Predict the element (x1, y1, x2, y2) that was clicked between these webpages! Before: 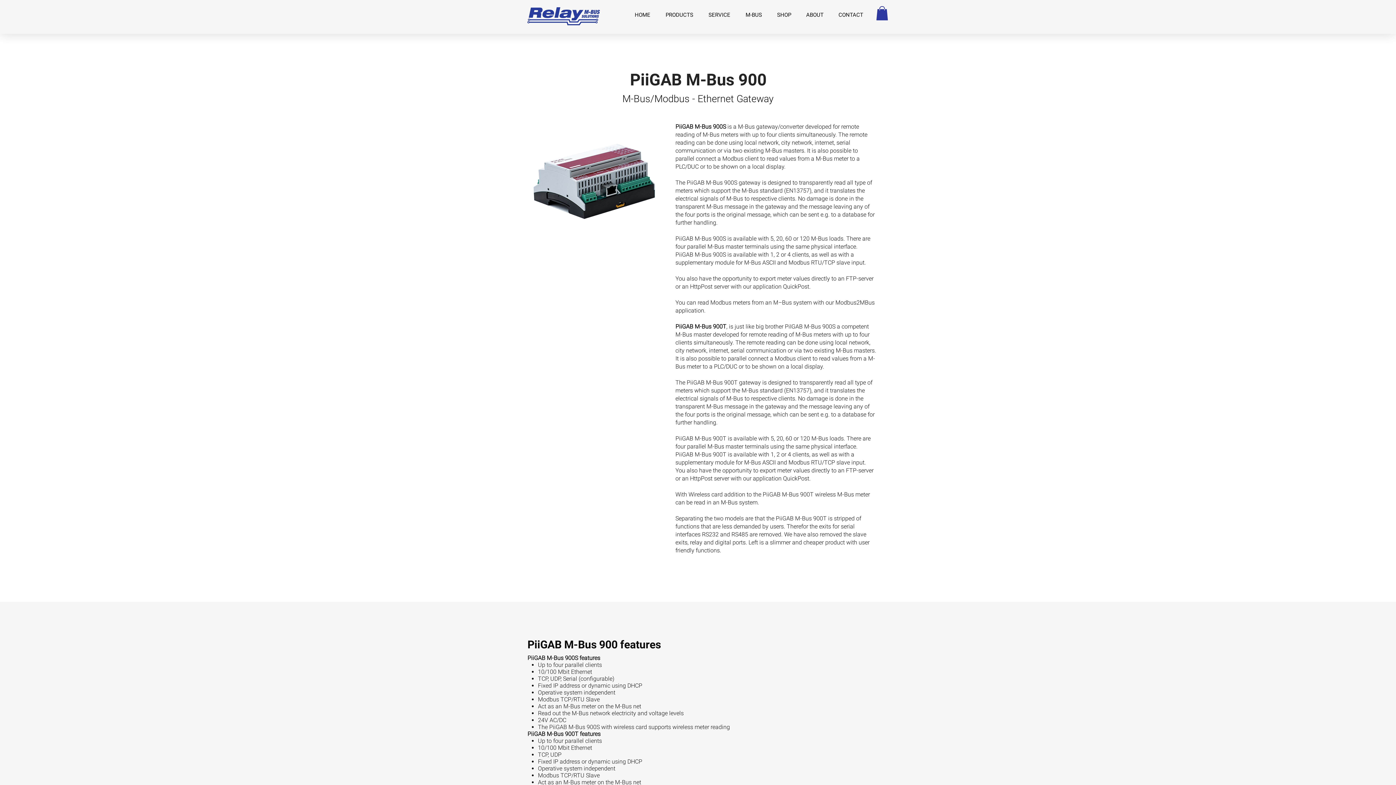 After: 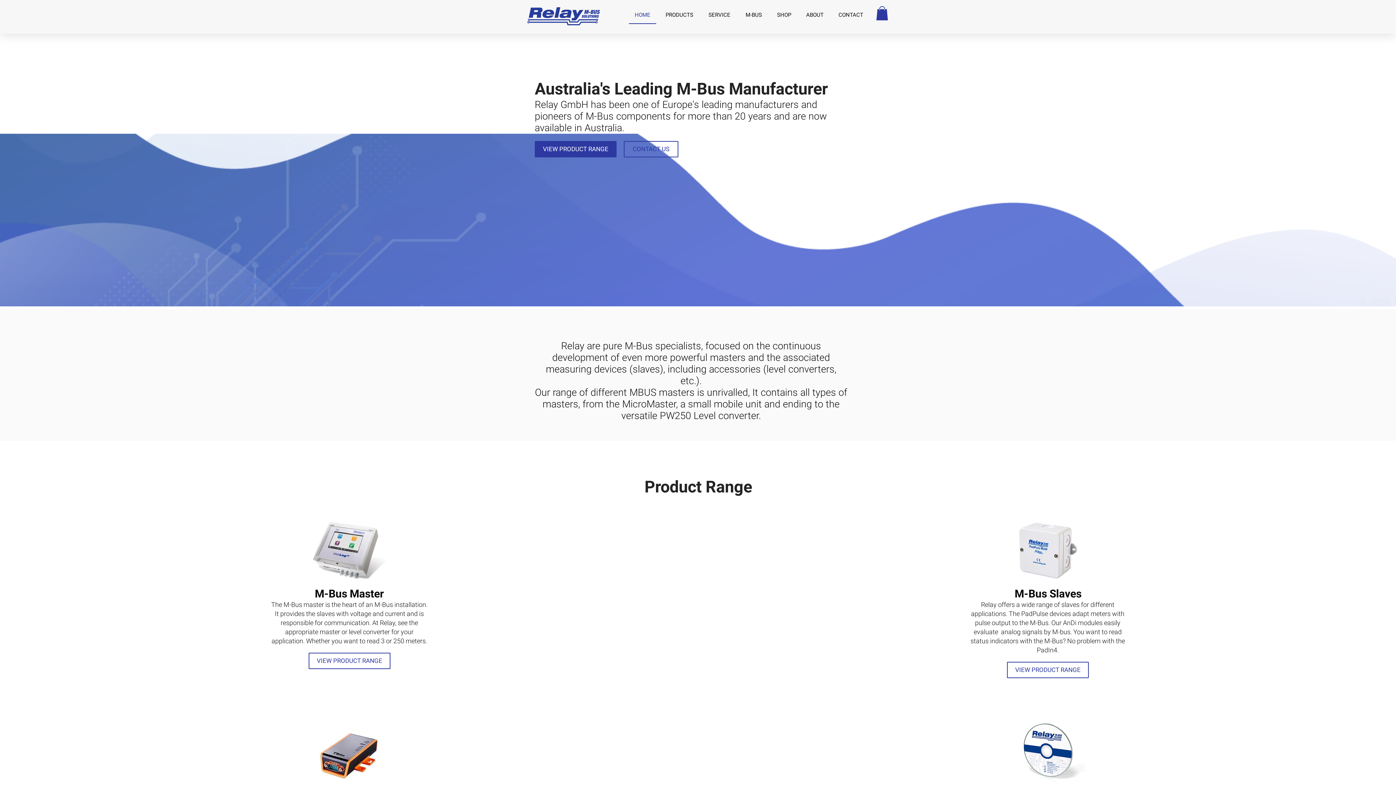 Action: bbox: (629, 6, 658, 24) label: HOME